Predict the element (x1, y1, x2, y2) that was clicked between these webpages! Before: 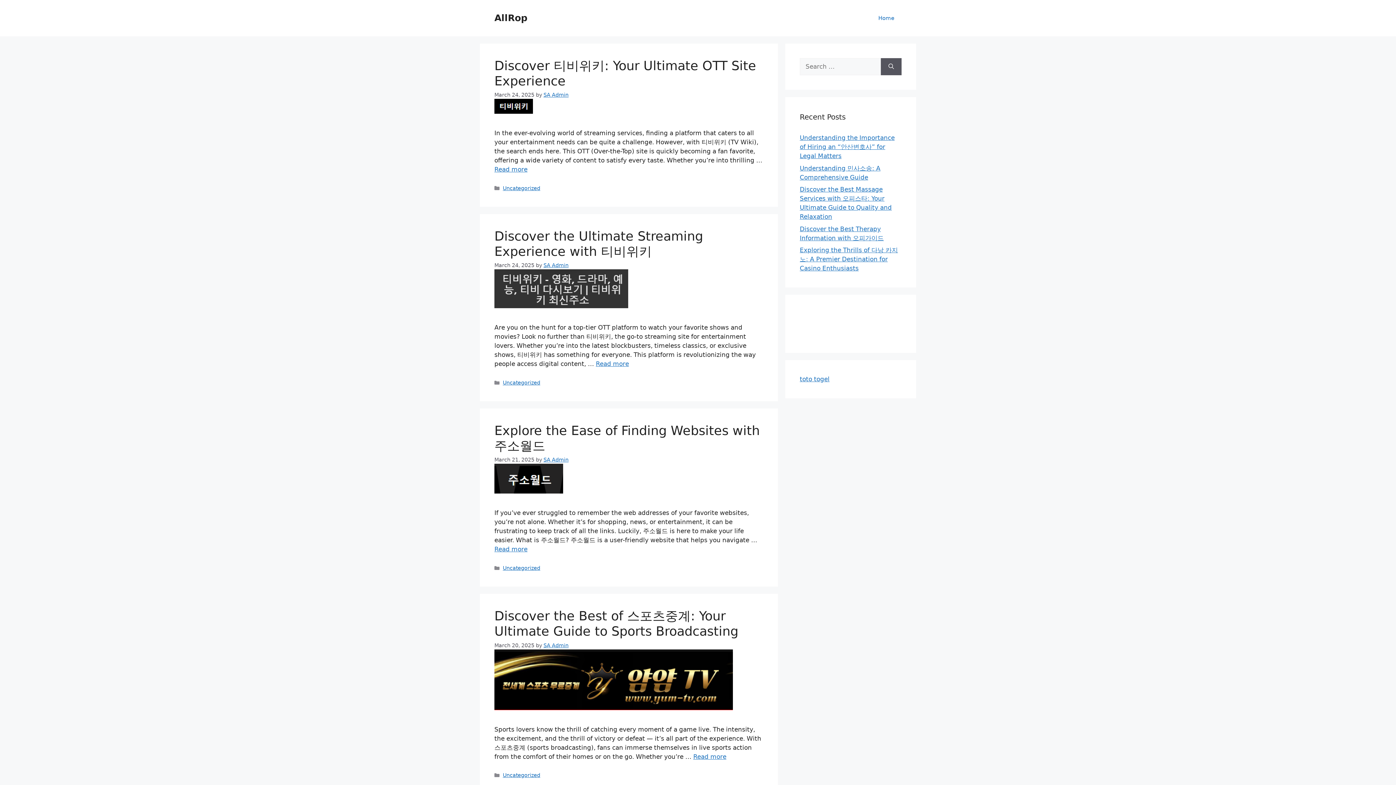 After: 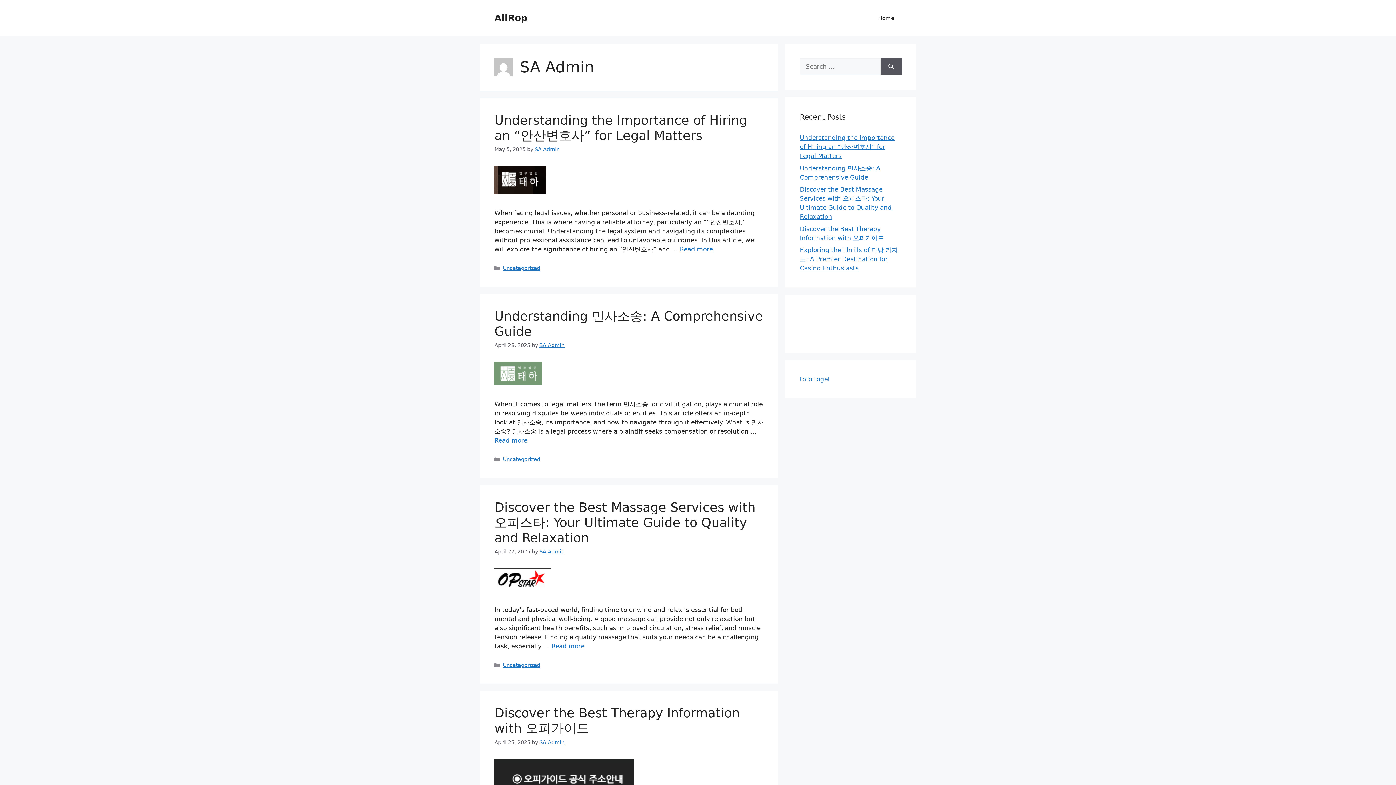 Action: label: SA Admin bbox: (543, 457, 568, 463)